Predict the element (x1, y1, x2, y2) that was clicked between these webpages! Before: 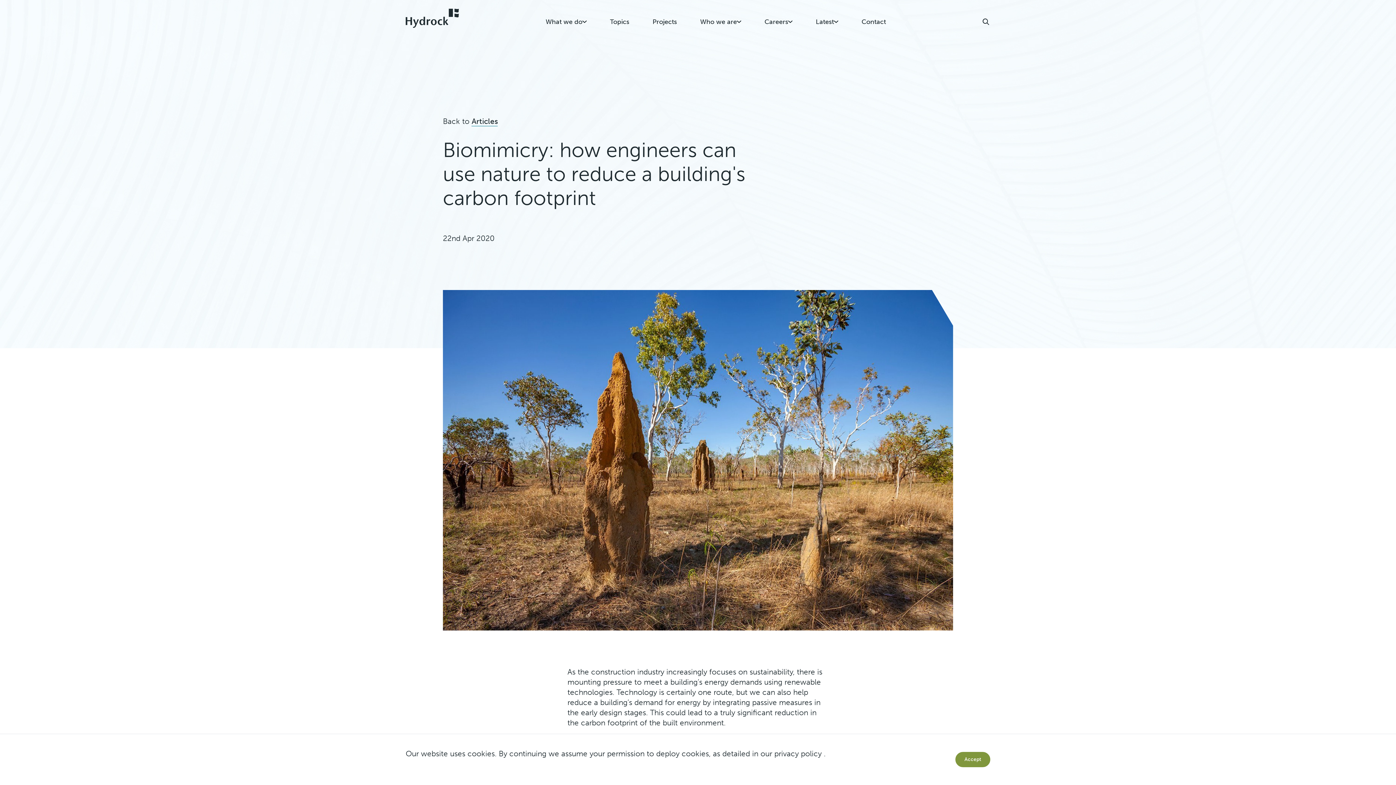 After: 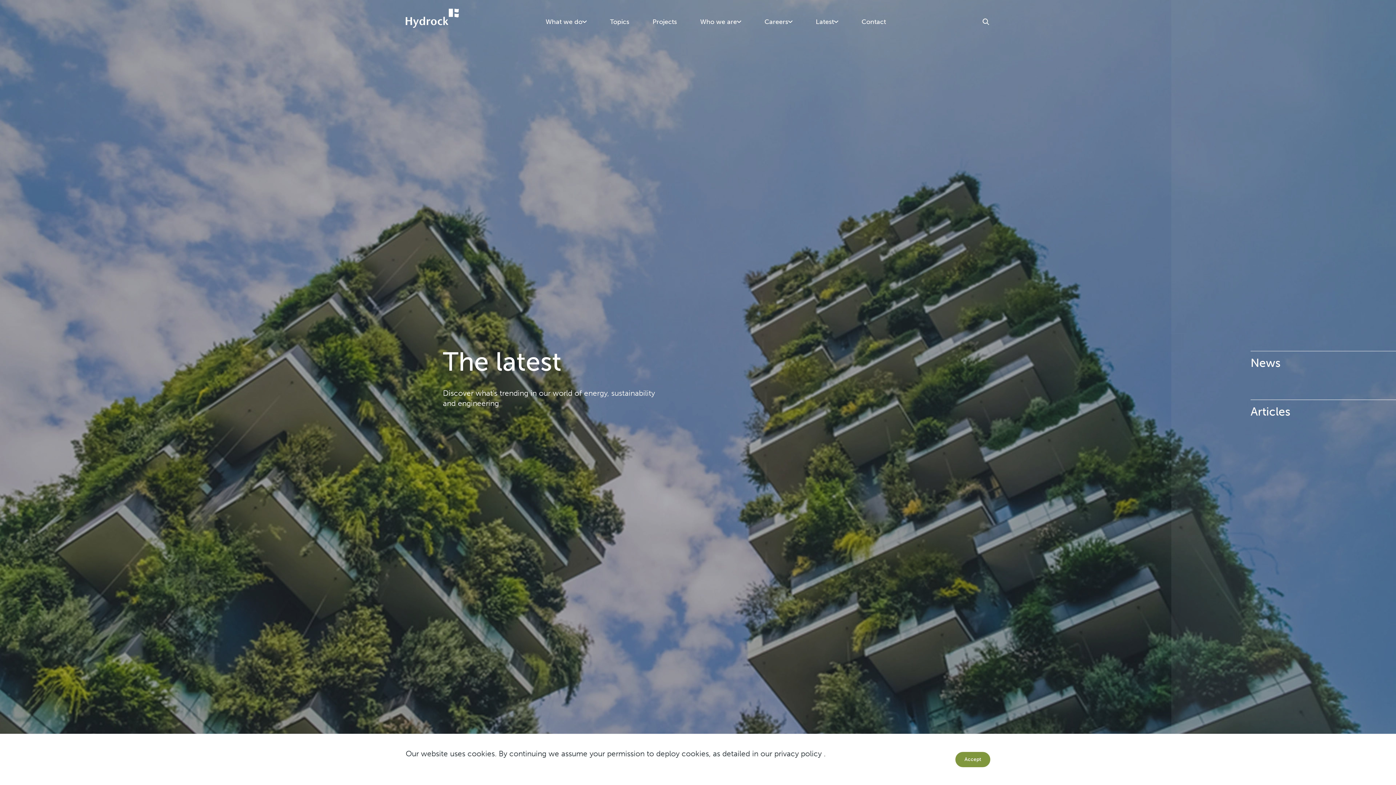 Action: label: Latest bbox: (804, 8, 850, 34)